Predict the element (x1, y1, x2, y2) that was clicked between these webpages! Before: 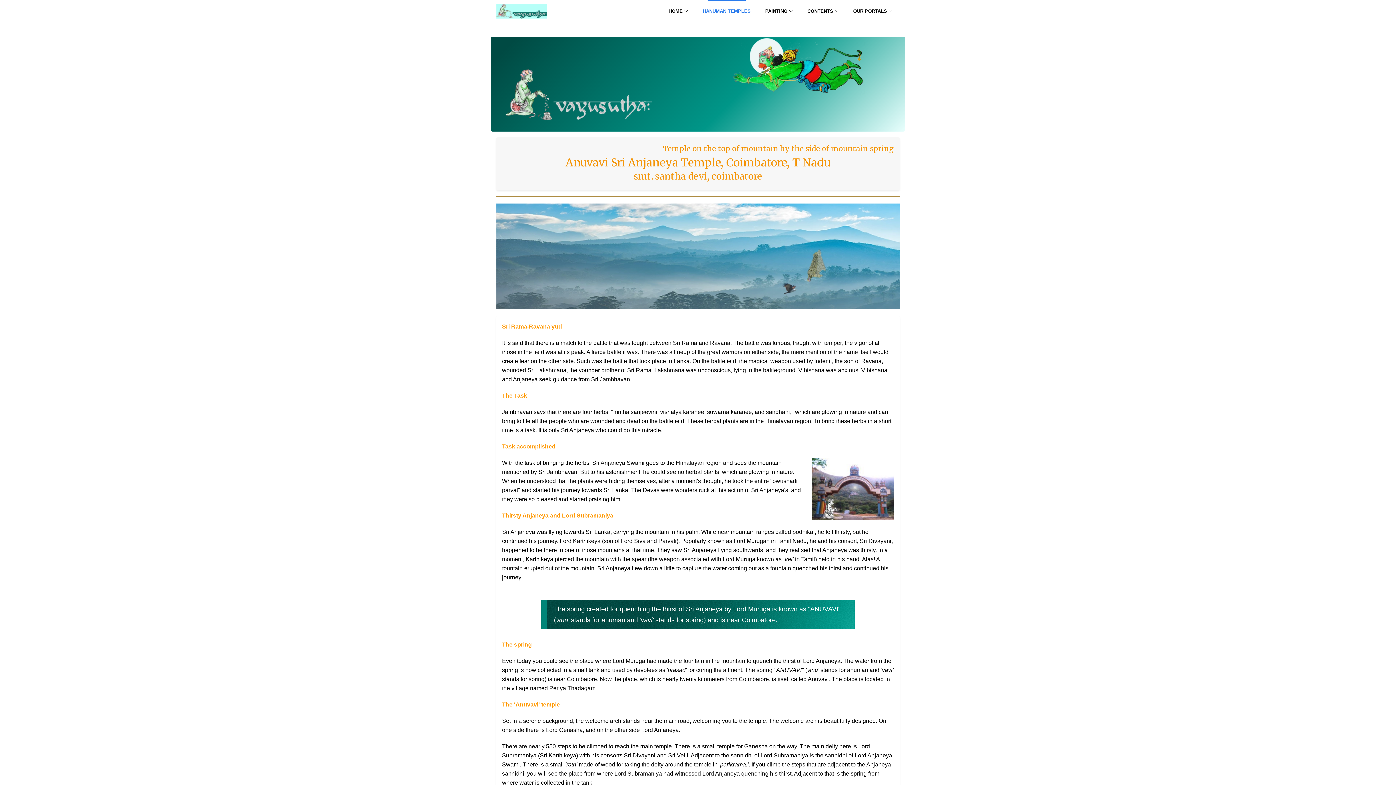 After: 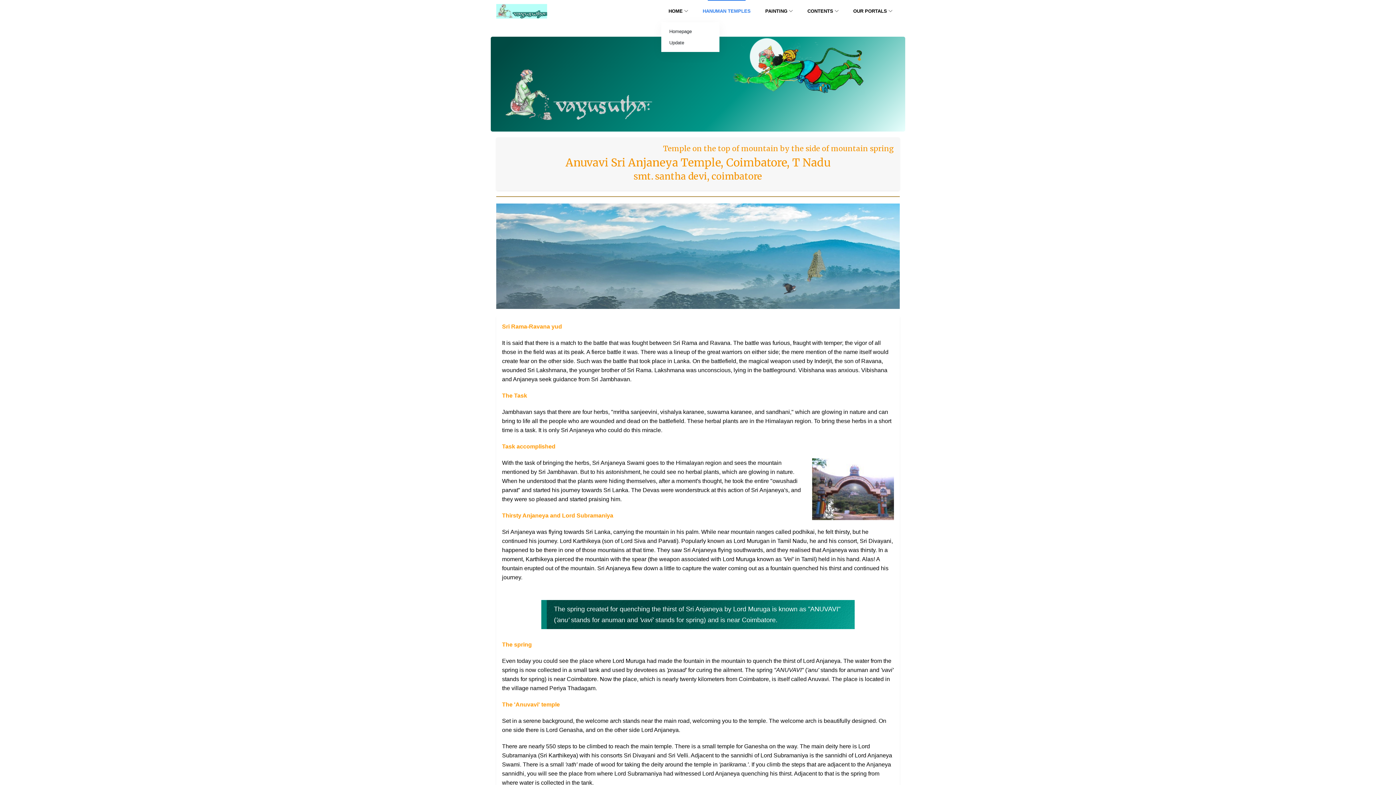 Action: label: HOME  bbox: (661, 0, 695, 22)